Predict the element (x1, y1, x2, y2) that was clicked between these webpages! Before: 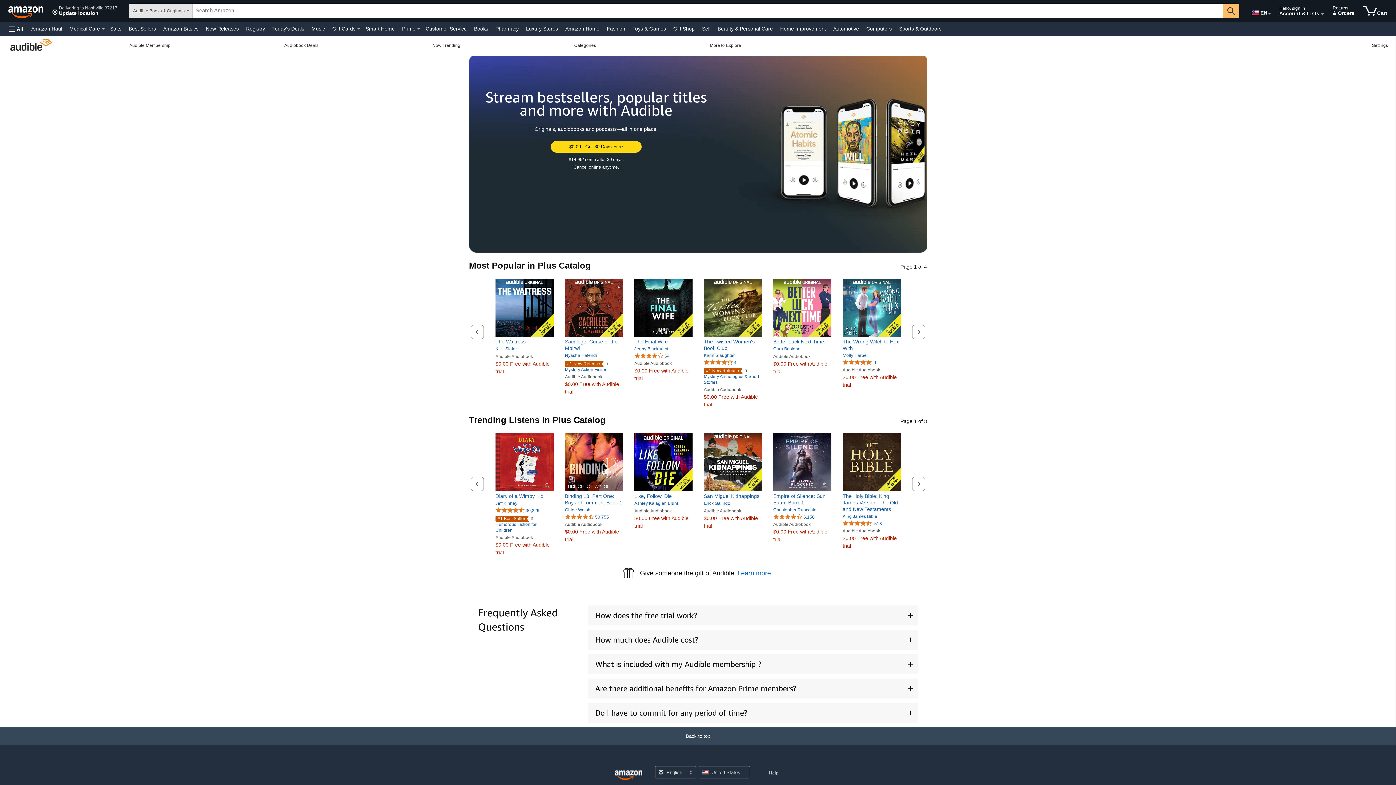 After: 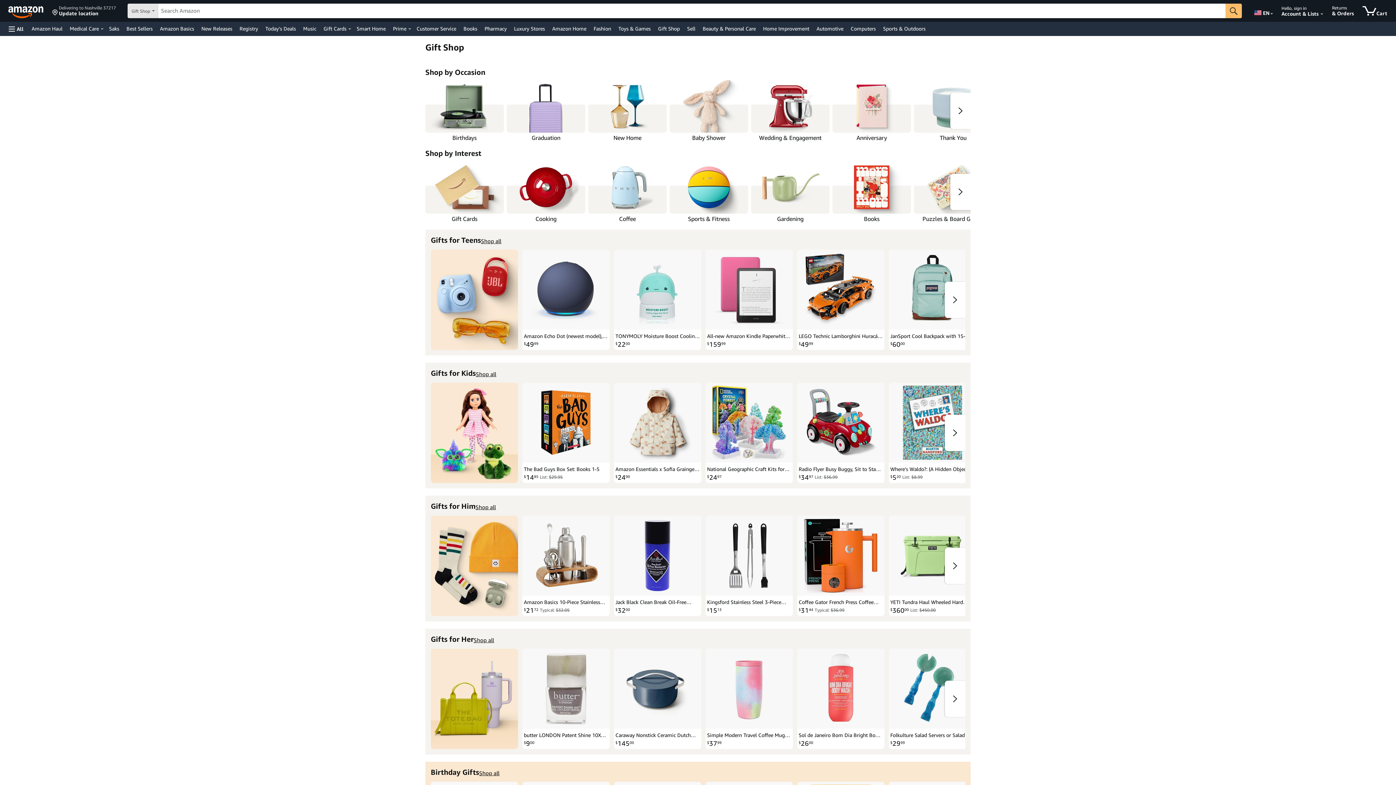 Action: bbox: (671, 23, 696, 33) label: Gift Shop